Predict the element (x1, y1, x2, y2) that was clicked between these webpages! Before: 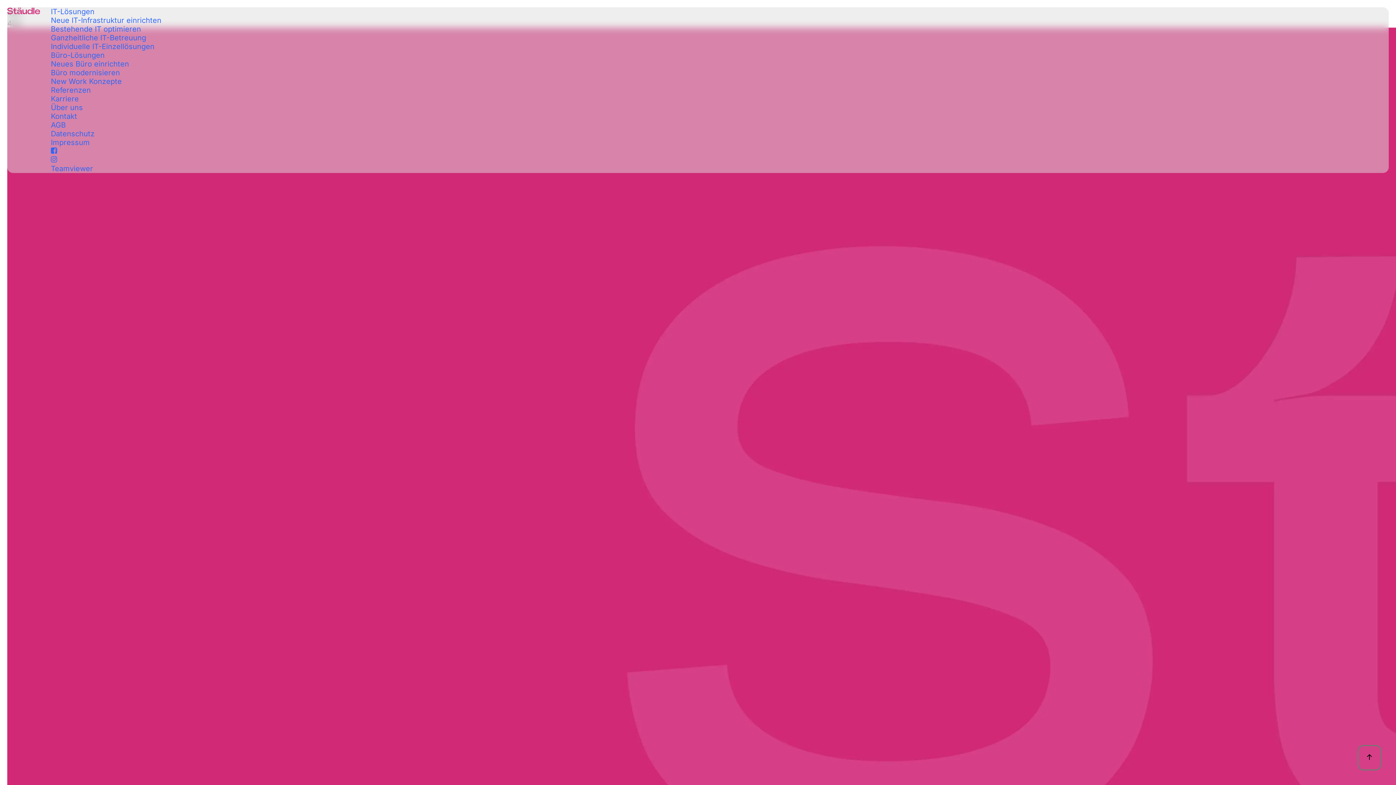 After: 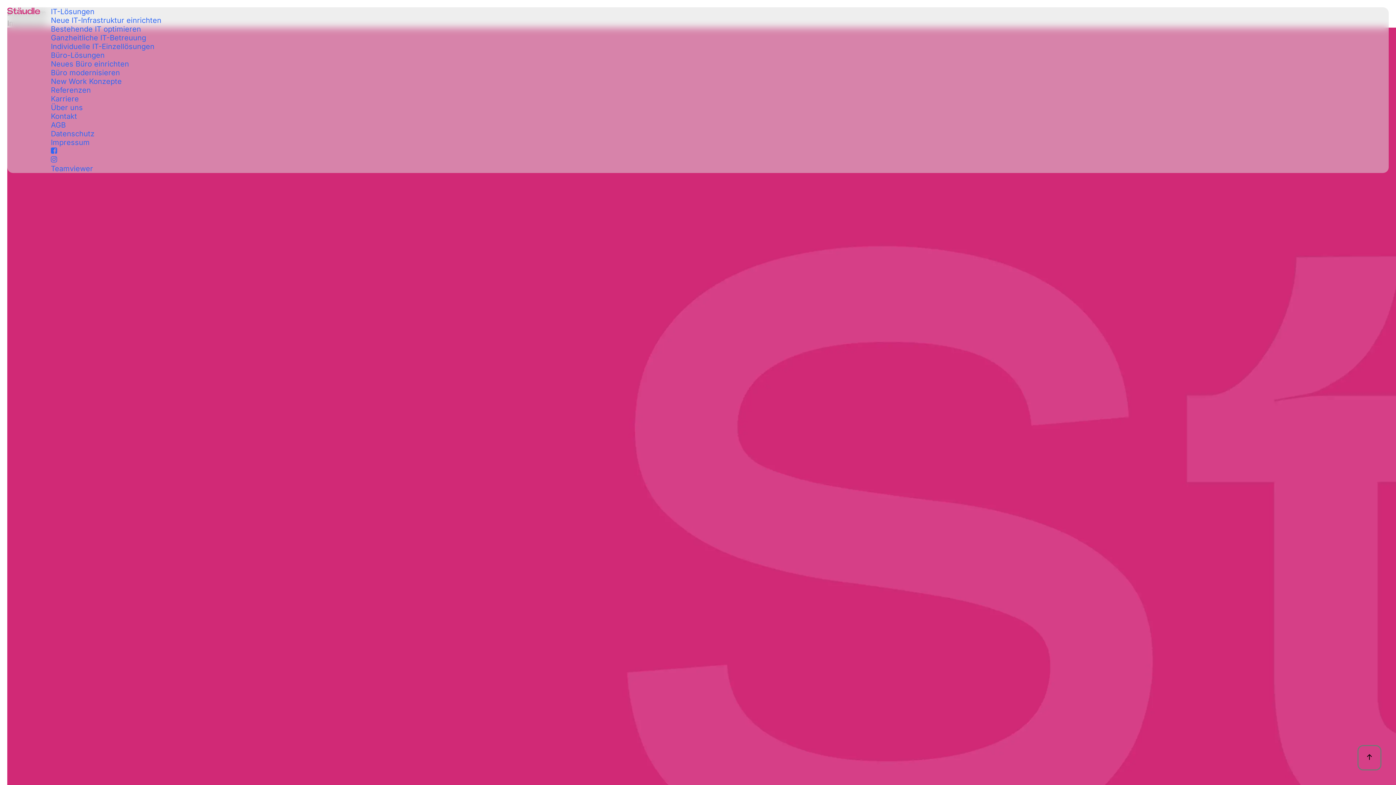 Action: bbox: (50, 138, 89, 146) label: Impressum